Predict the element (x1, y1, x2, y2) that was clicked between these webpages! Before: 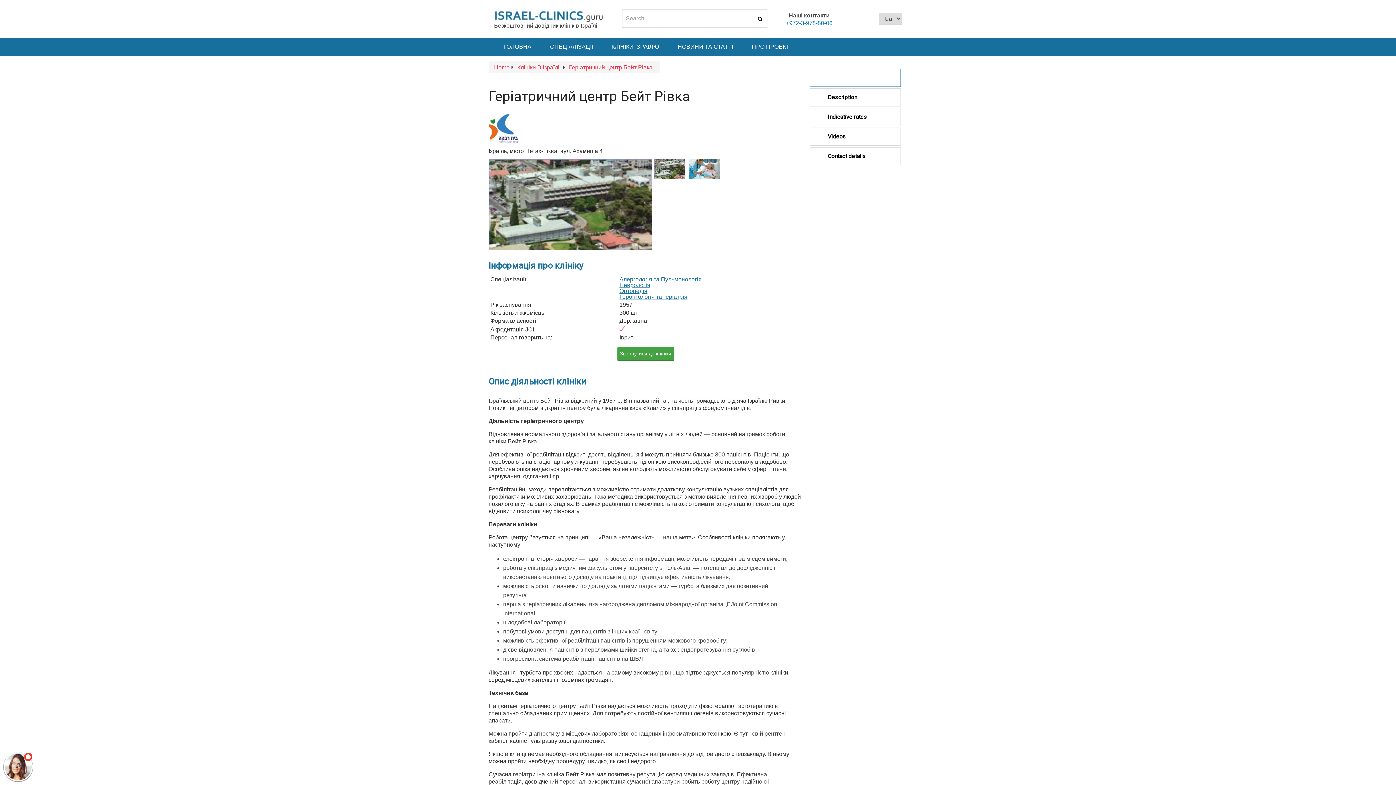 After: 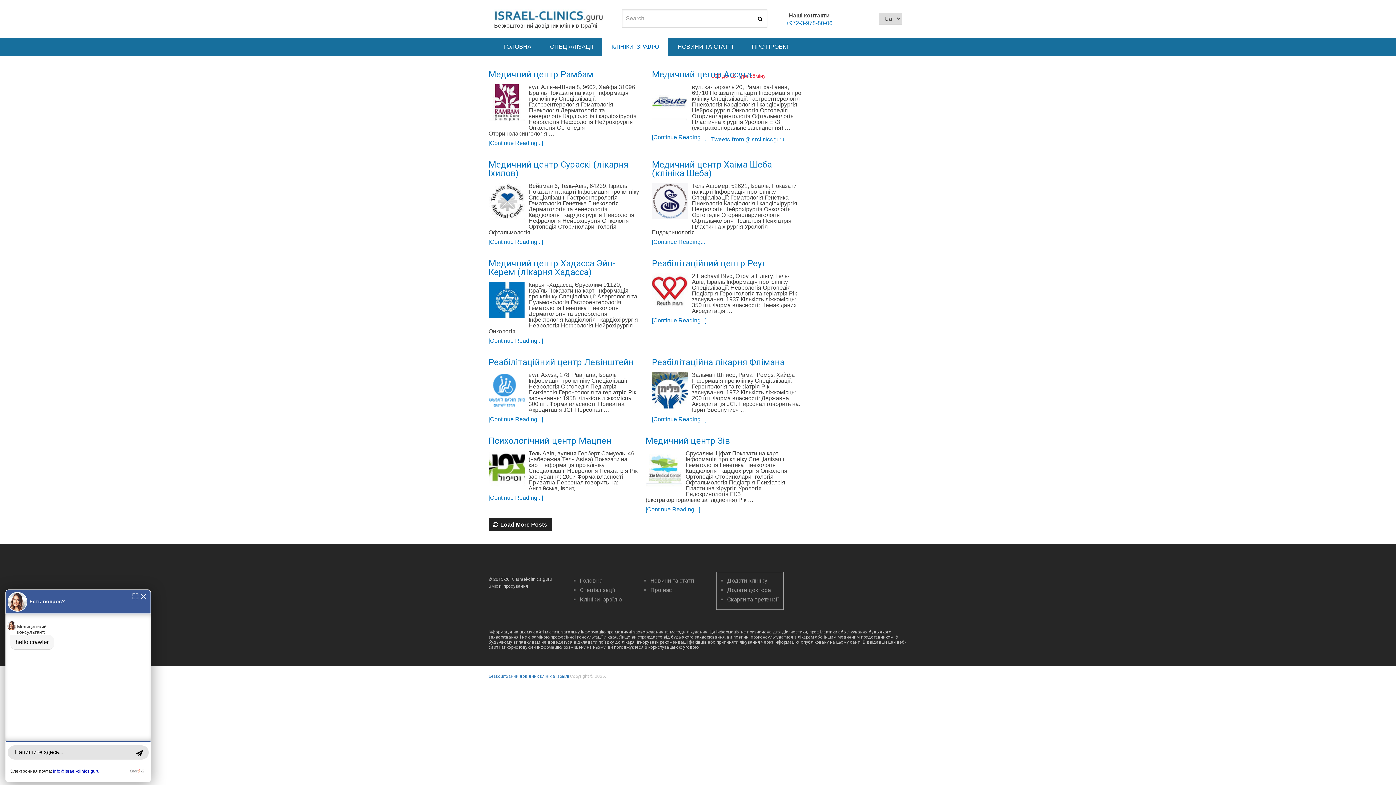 Action: bbox: (602, 38, 668, 55) label: КЛІНІКИ ІЗРАЇЛЮ